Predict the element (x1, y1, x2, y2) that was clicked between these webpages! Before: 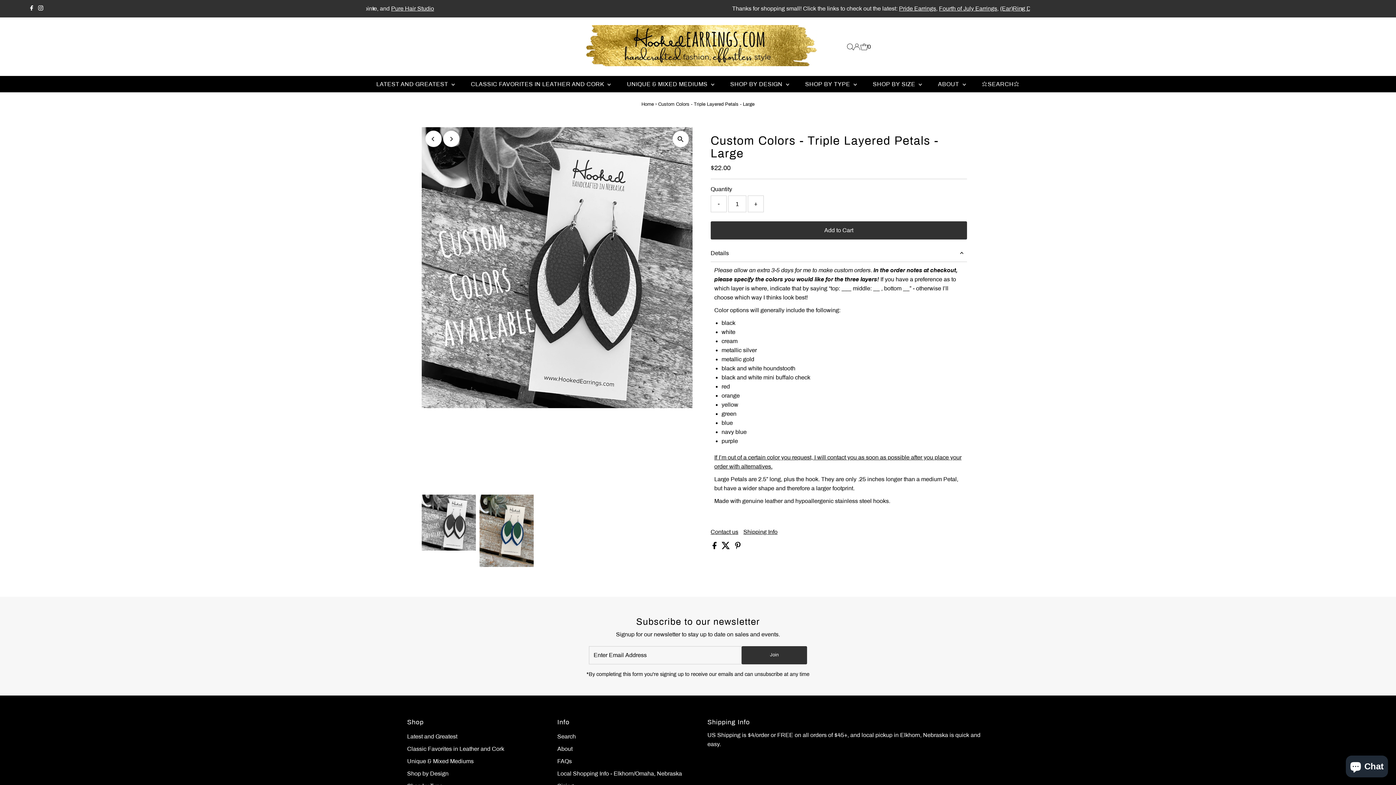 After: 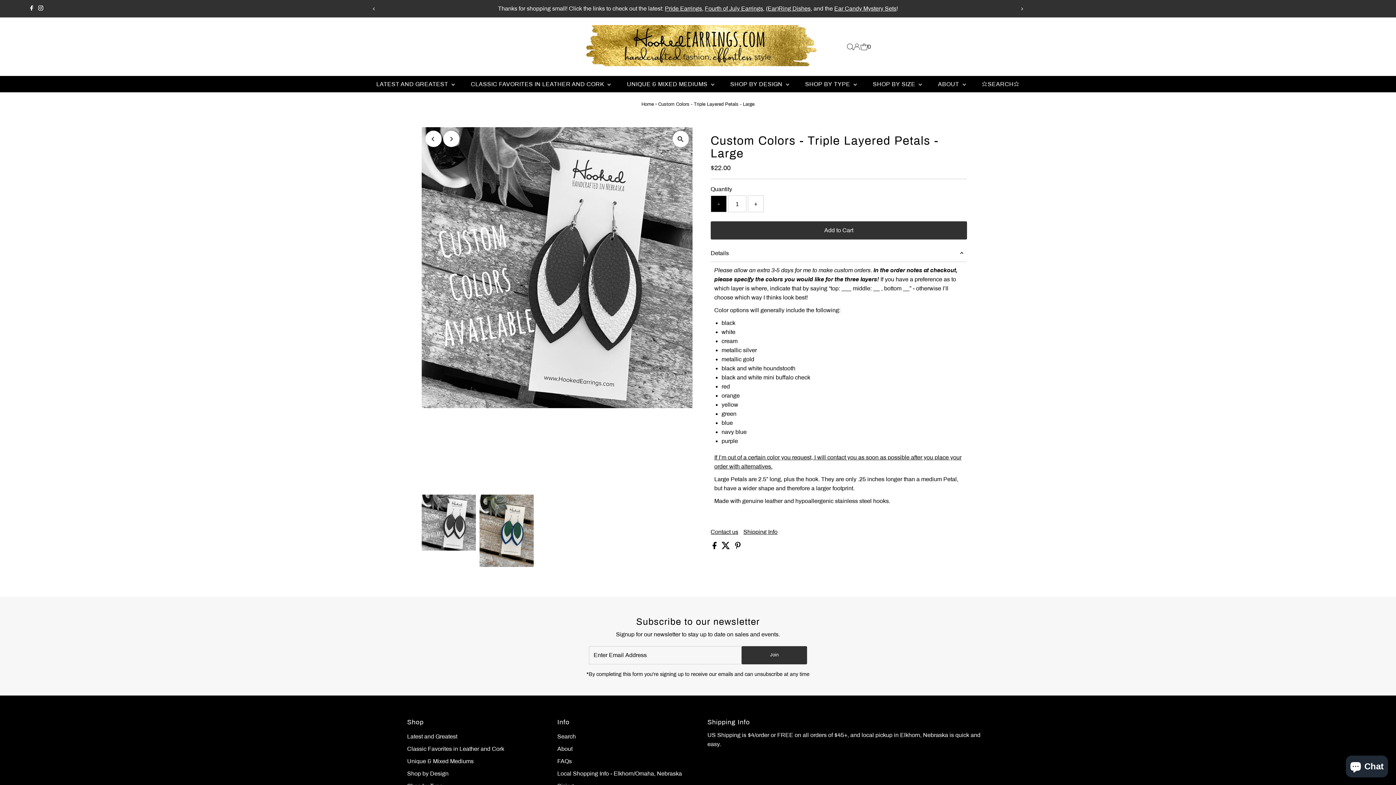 Action: label: - bbox: (710, 195, 726, 212)